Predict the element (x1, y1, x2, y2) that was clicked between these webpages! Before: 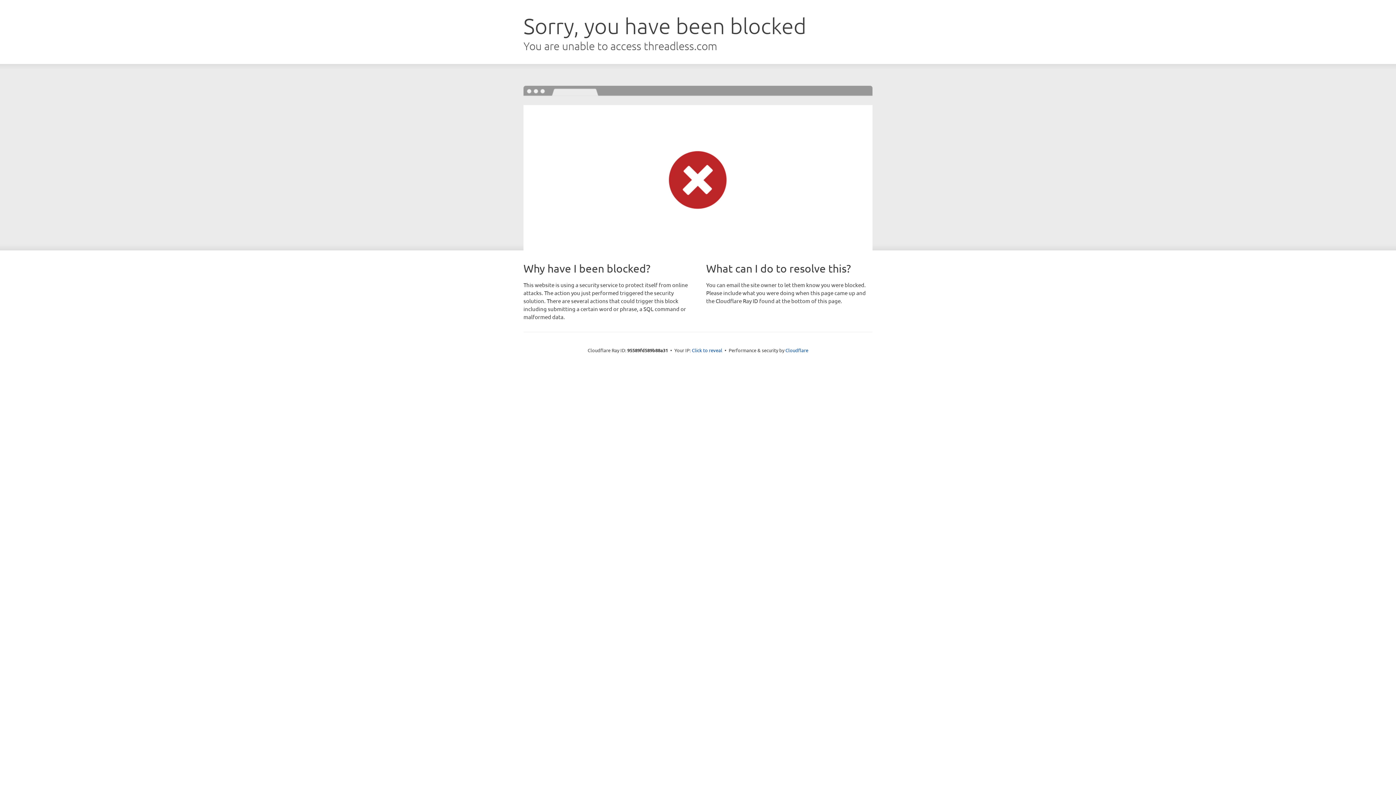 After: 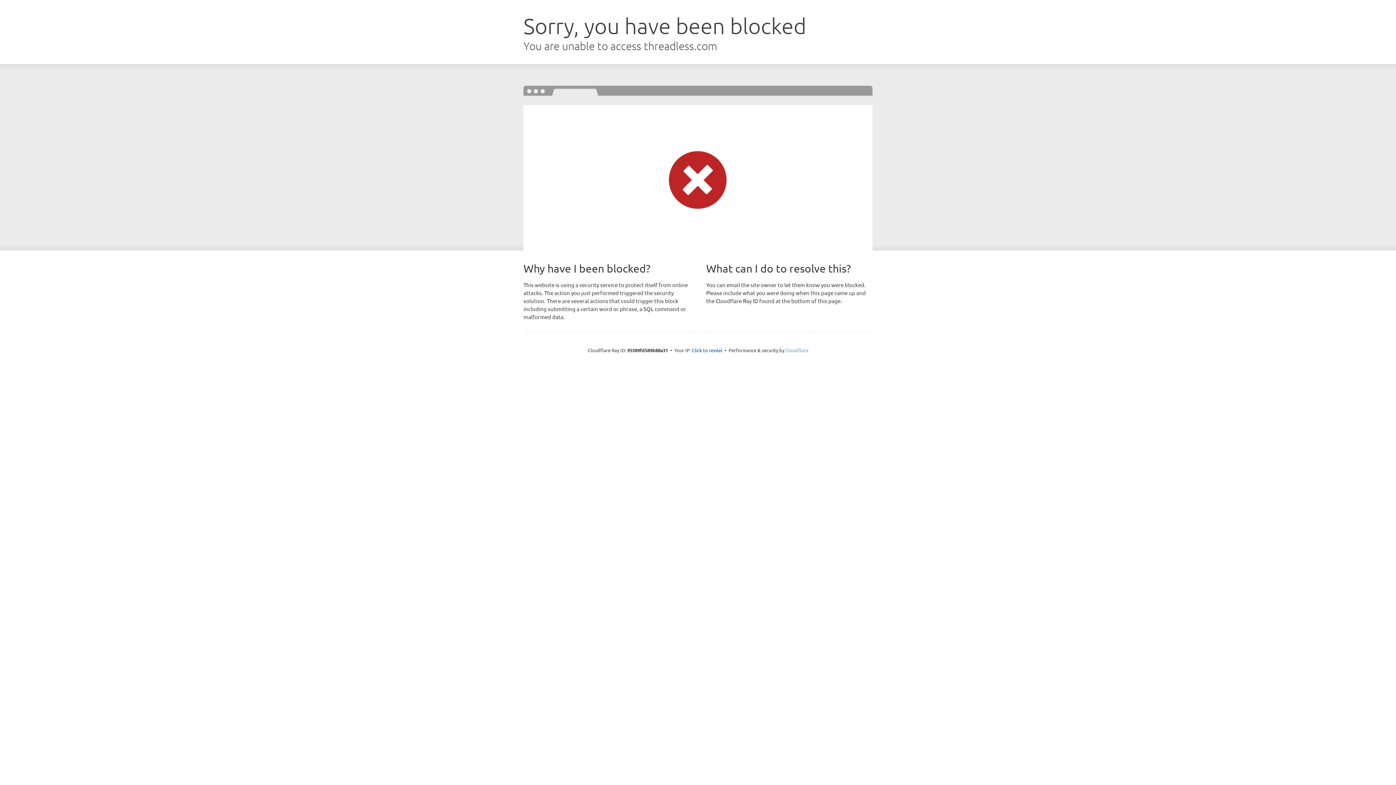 Action: label: Cloudflare bbox: (785, 347, 808, 353)